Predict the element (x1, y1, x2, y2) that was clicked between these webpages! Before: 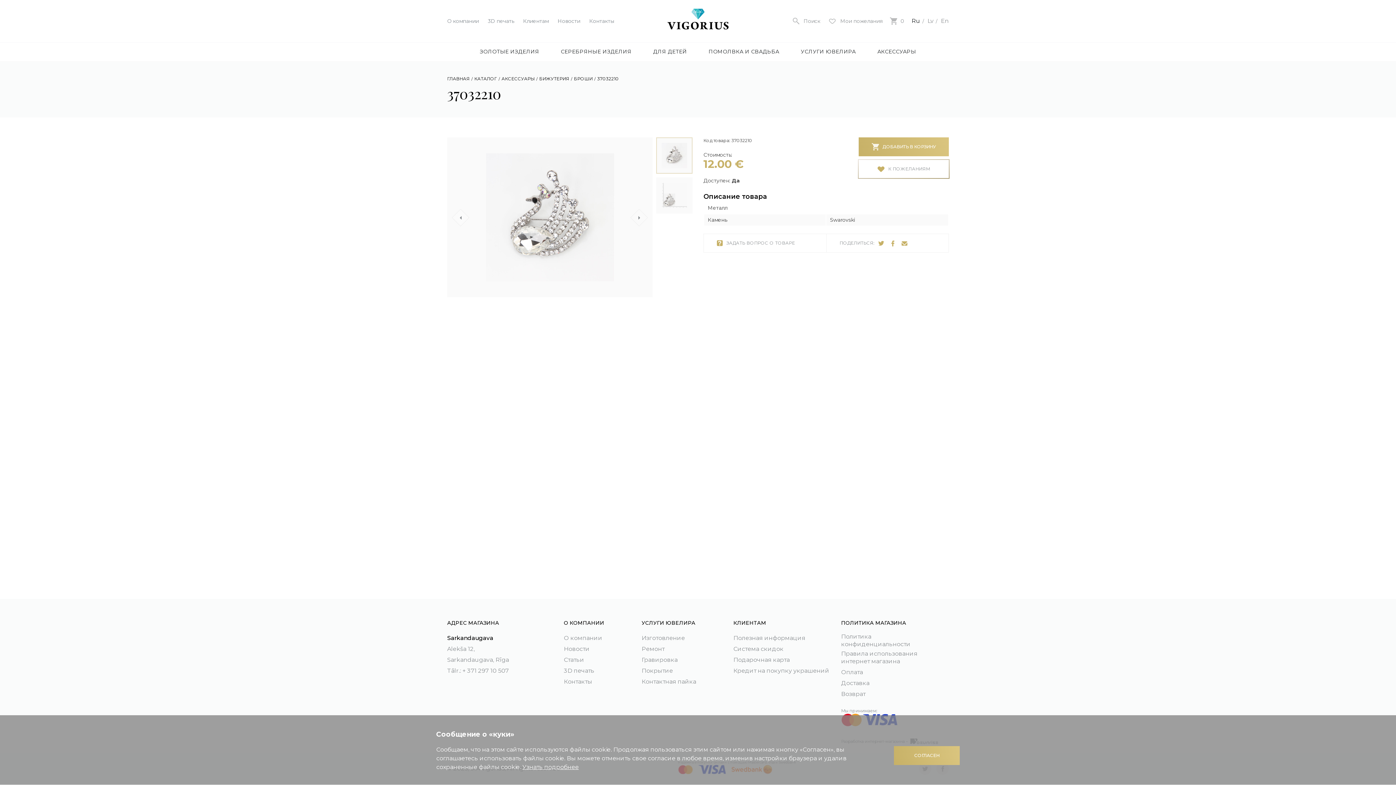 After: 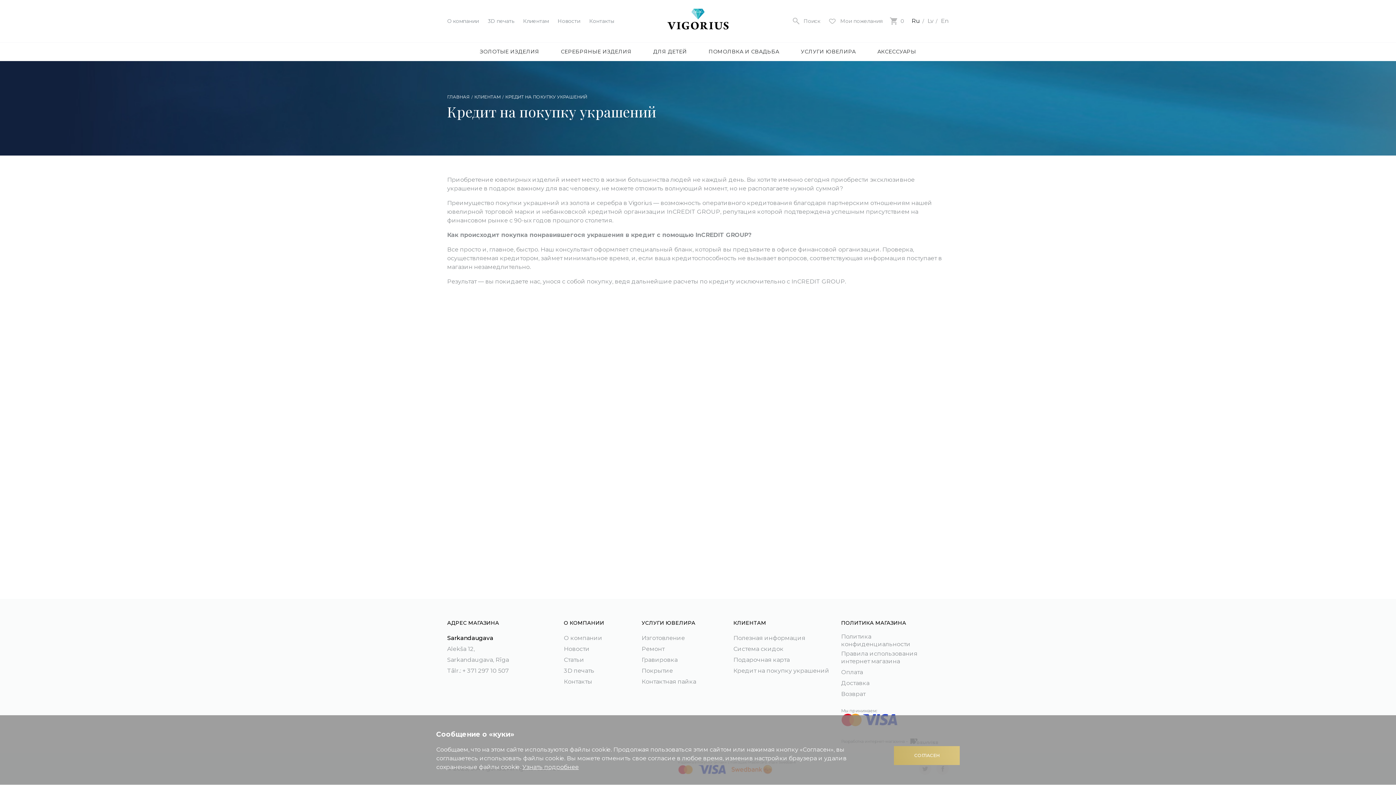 Action: label: Кредит на покупку украшений bbox: (733, 665, 829, 676)